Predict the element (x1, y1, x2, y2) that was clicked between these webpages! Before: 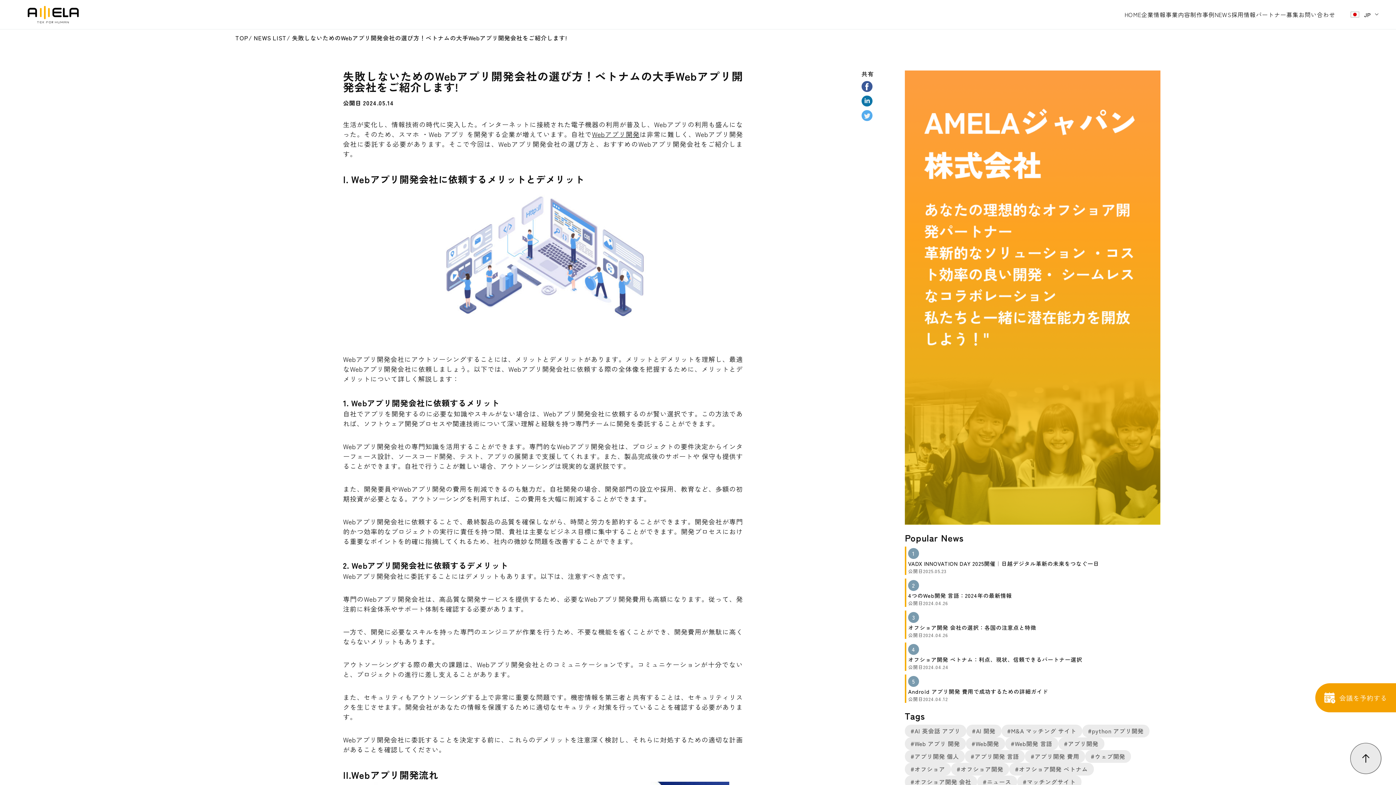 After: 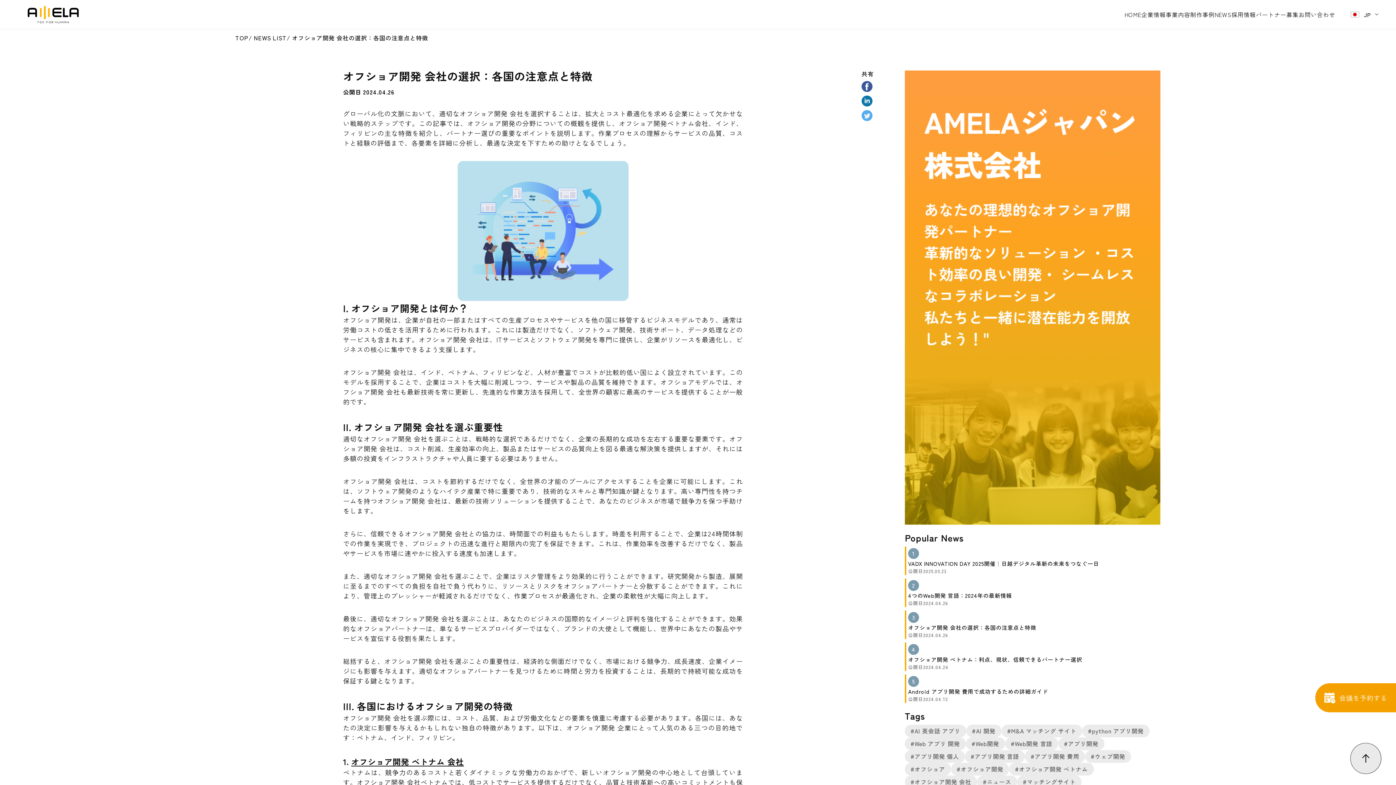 Action: label: 3

オフショア開発 会社の選択：各国の注意点と特徴

公開日2024.04.26 bbox: (905, 610, 1160, 639)